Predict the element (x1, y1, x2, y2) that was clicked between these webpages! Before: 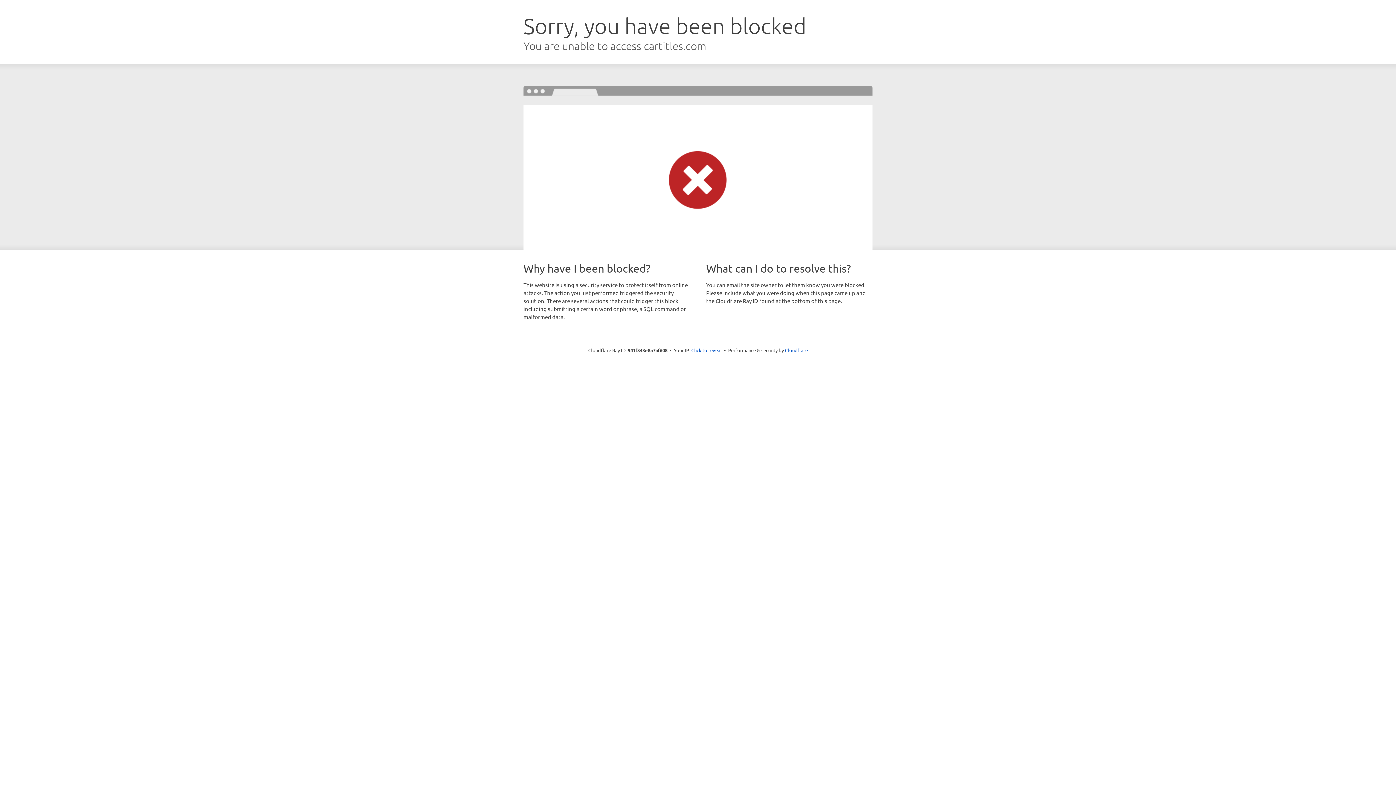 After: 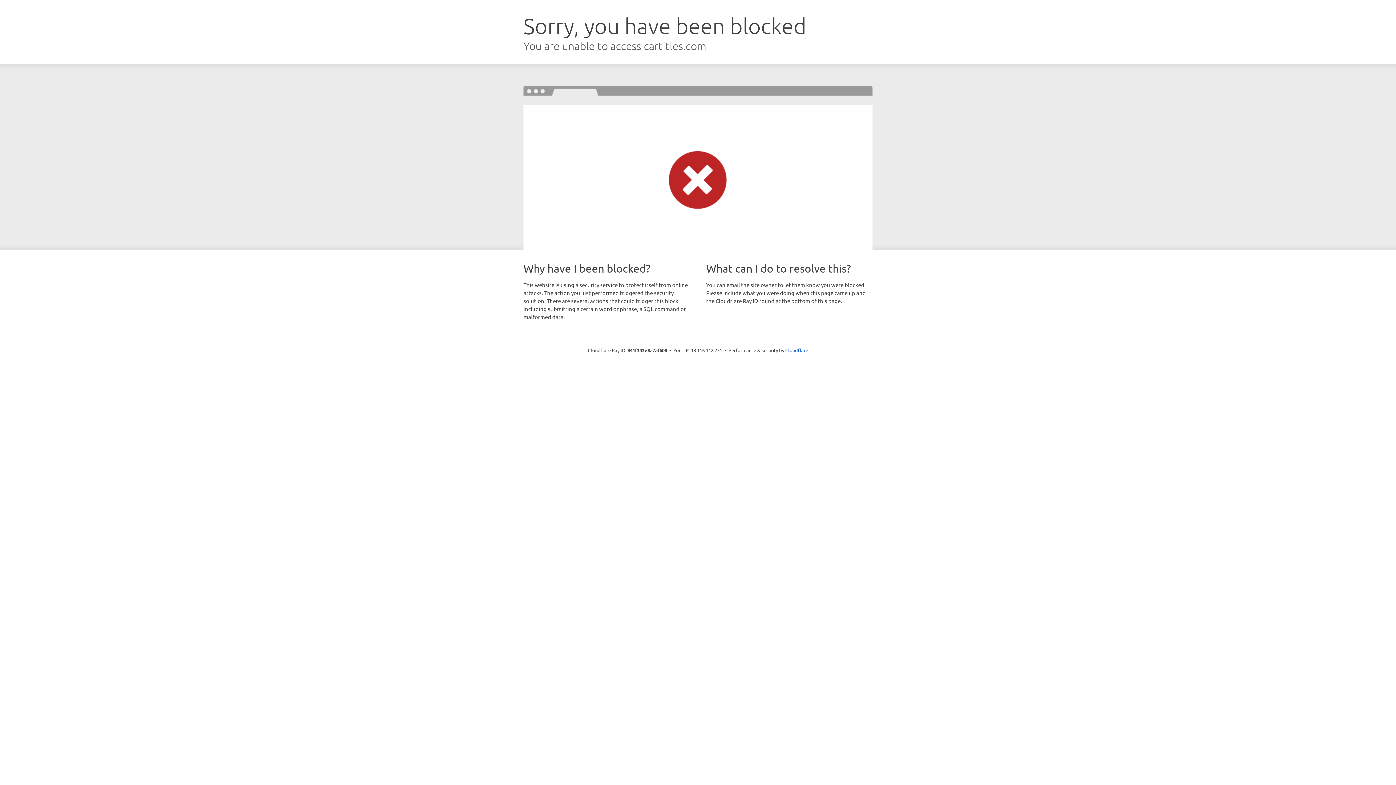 Action: label: Click to reveal bbox: (691, 346, 722, 353)